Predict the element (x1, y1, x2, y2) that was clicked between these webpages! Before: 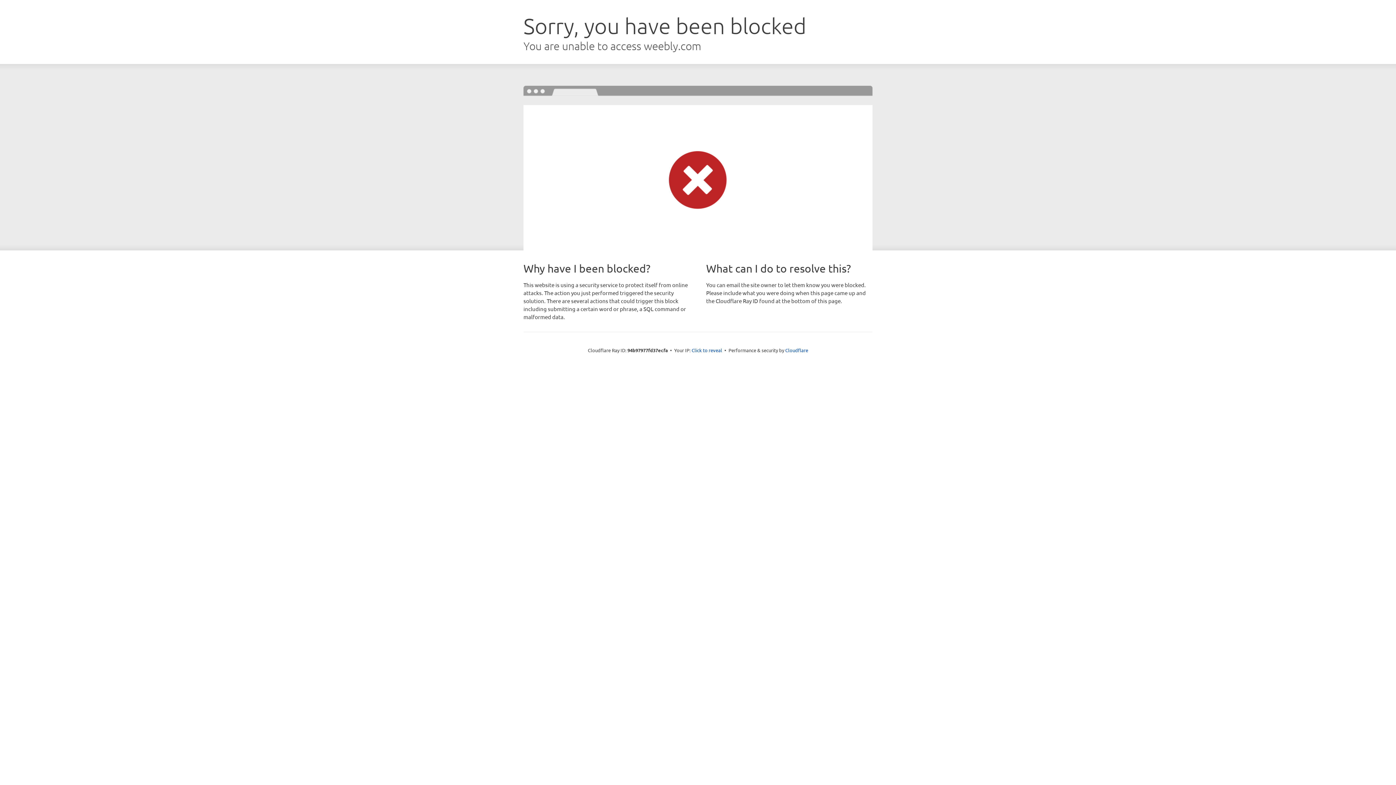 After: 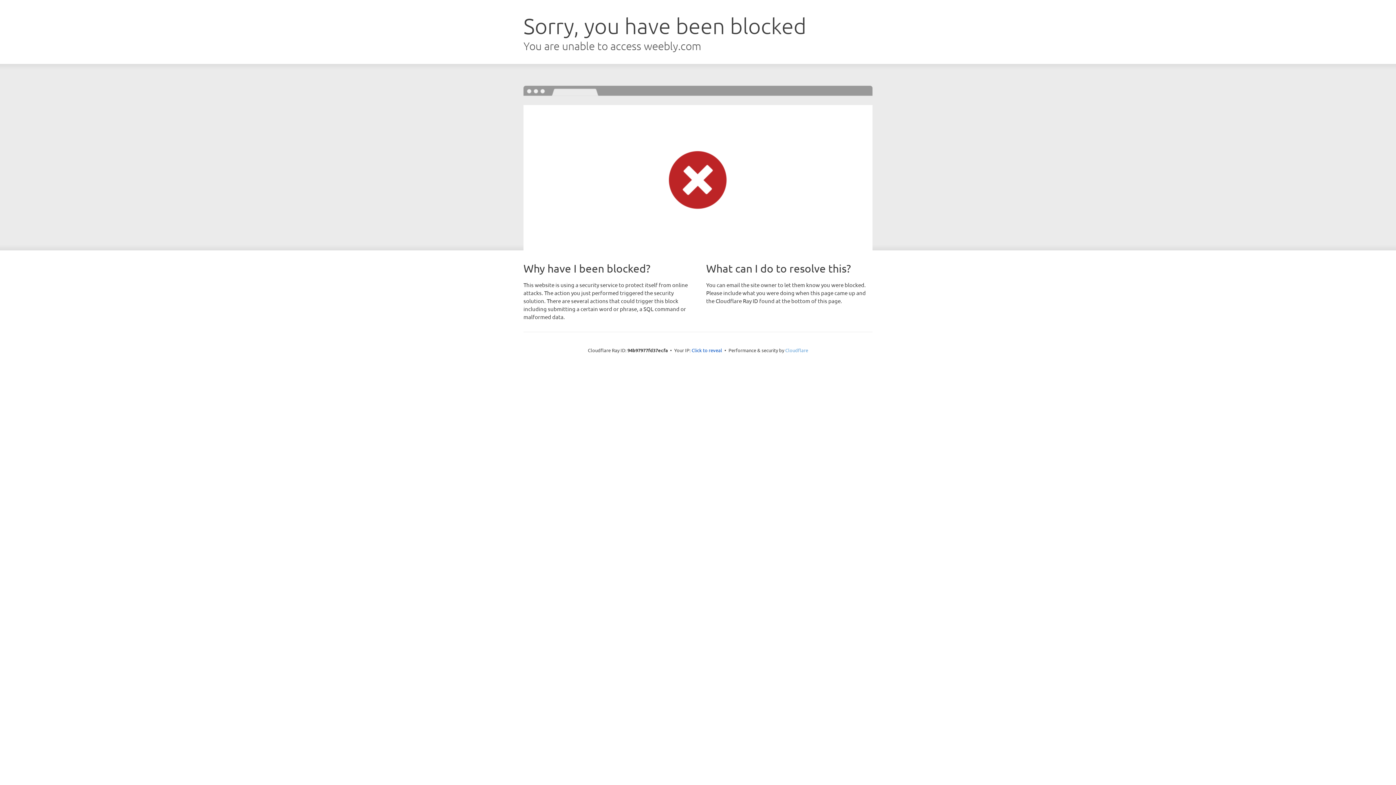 Action: bbox: (785, 347, 808, 353) label: Cloudflare